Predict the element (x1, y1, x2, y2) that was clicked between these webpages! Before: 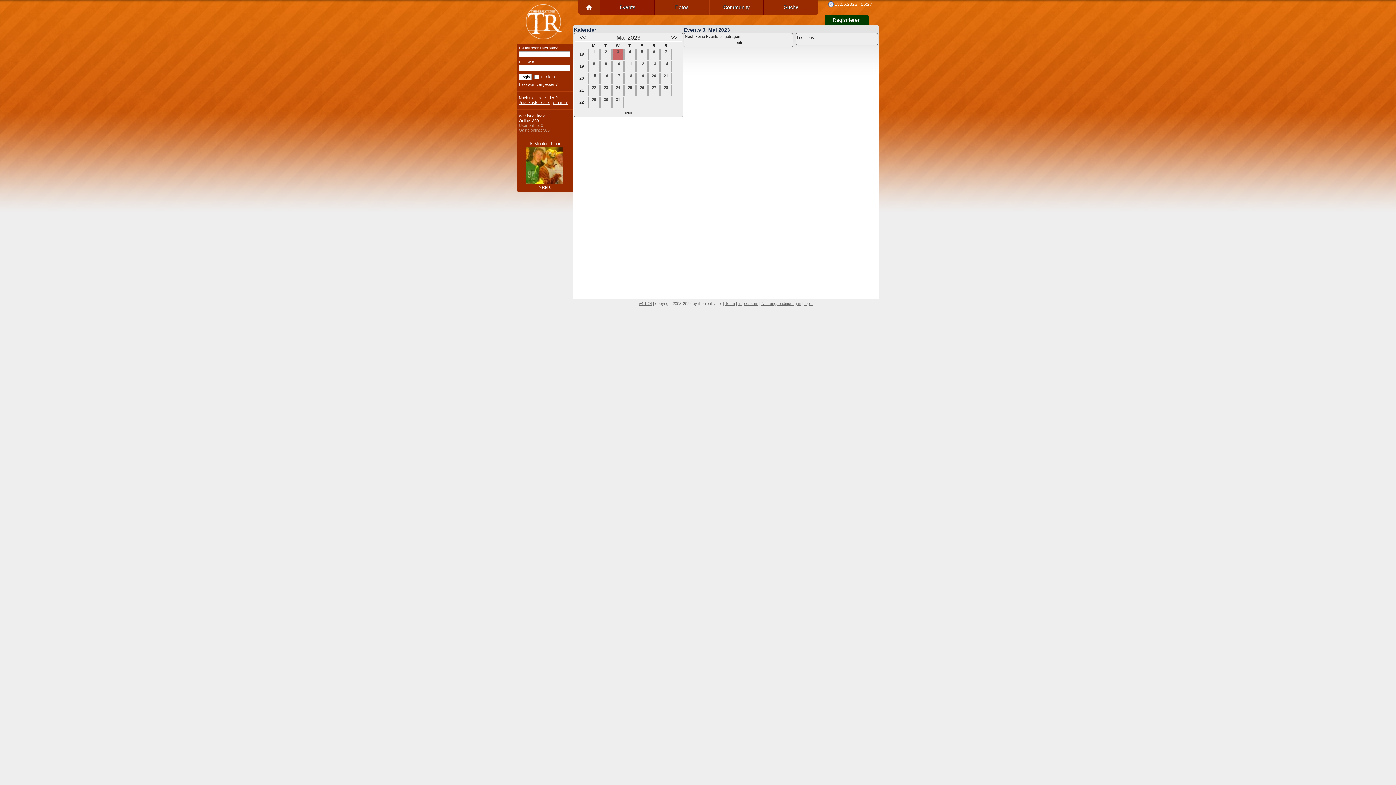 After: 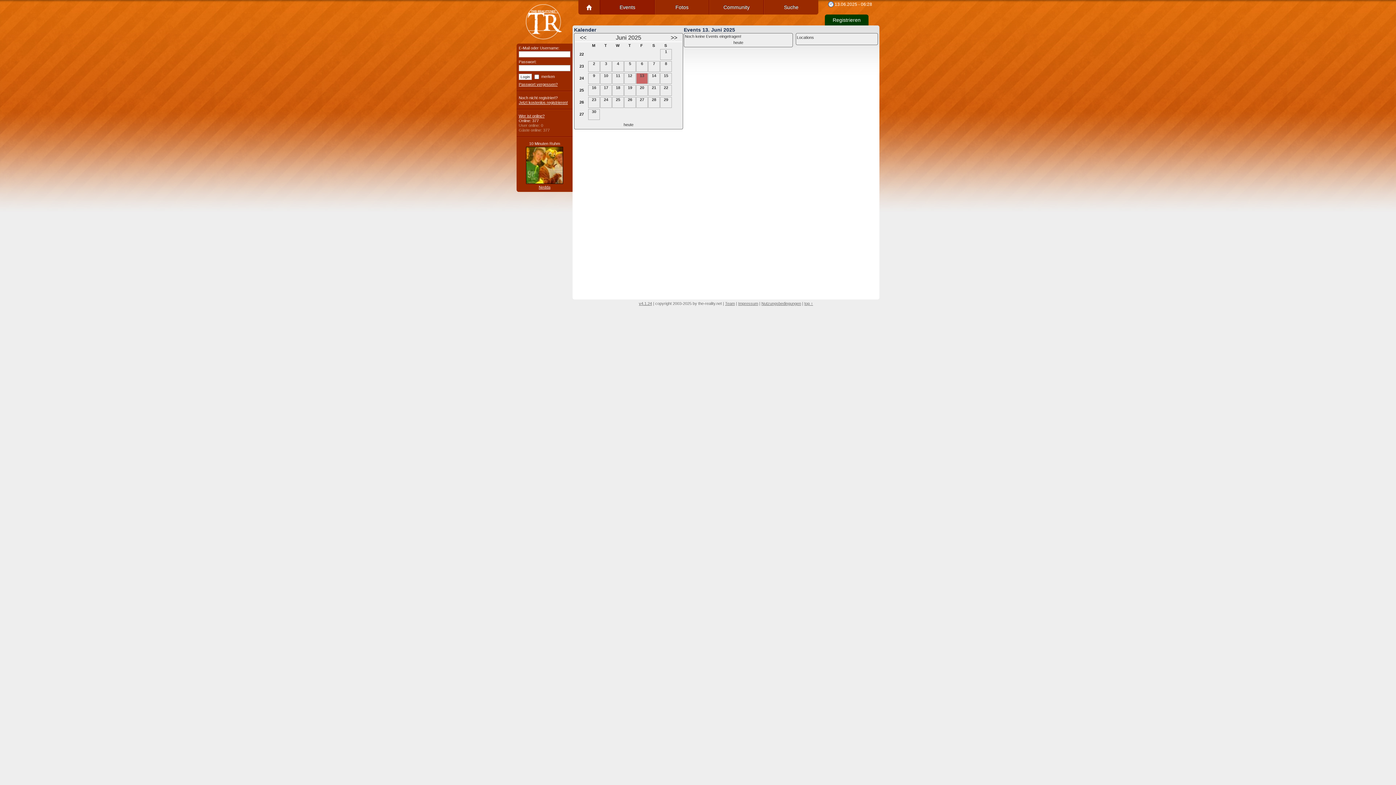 Action: bbox: (575, 109, 682, 116) label: heute